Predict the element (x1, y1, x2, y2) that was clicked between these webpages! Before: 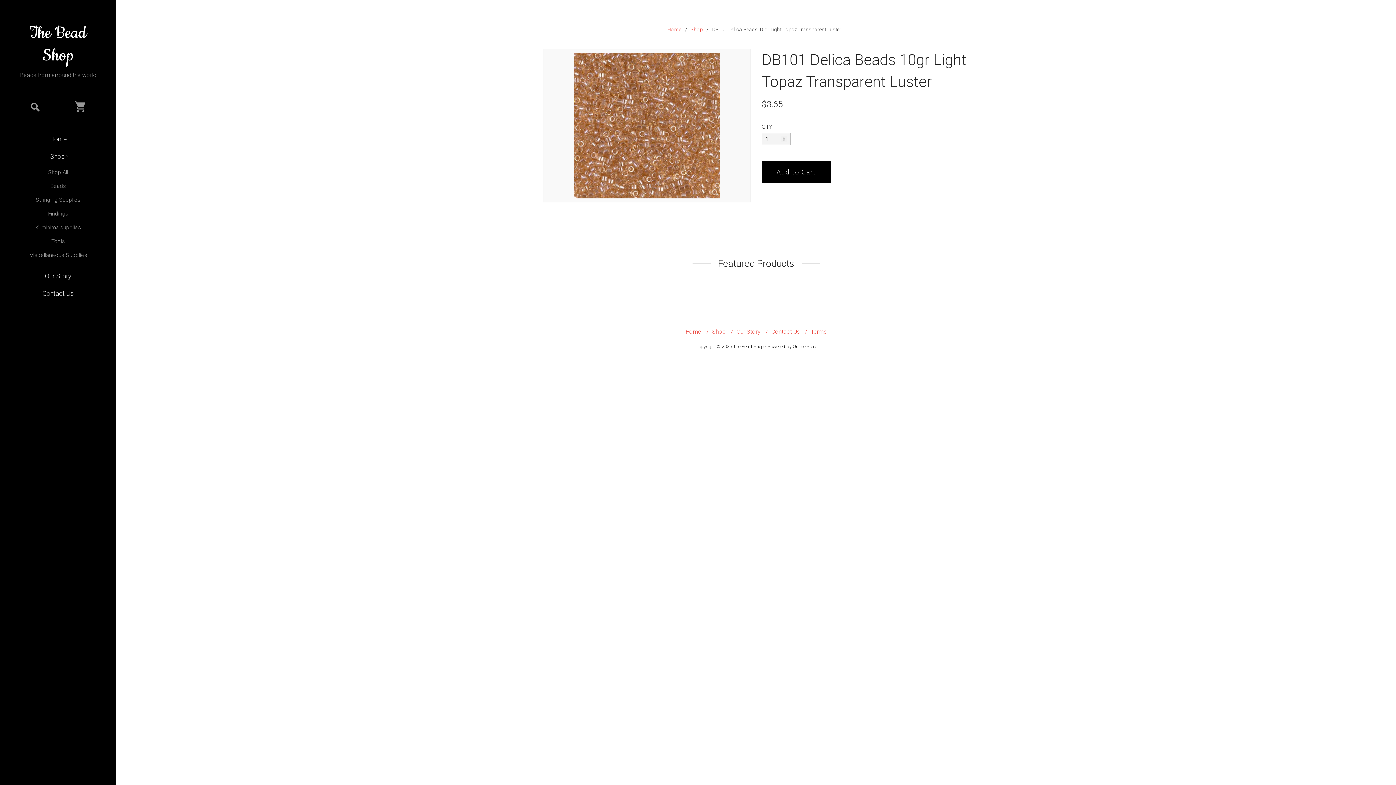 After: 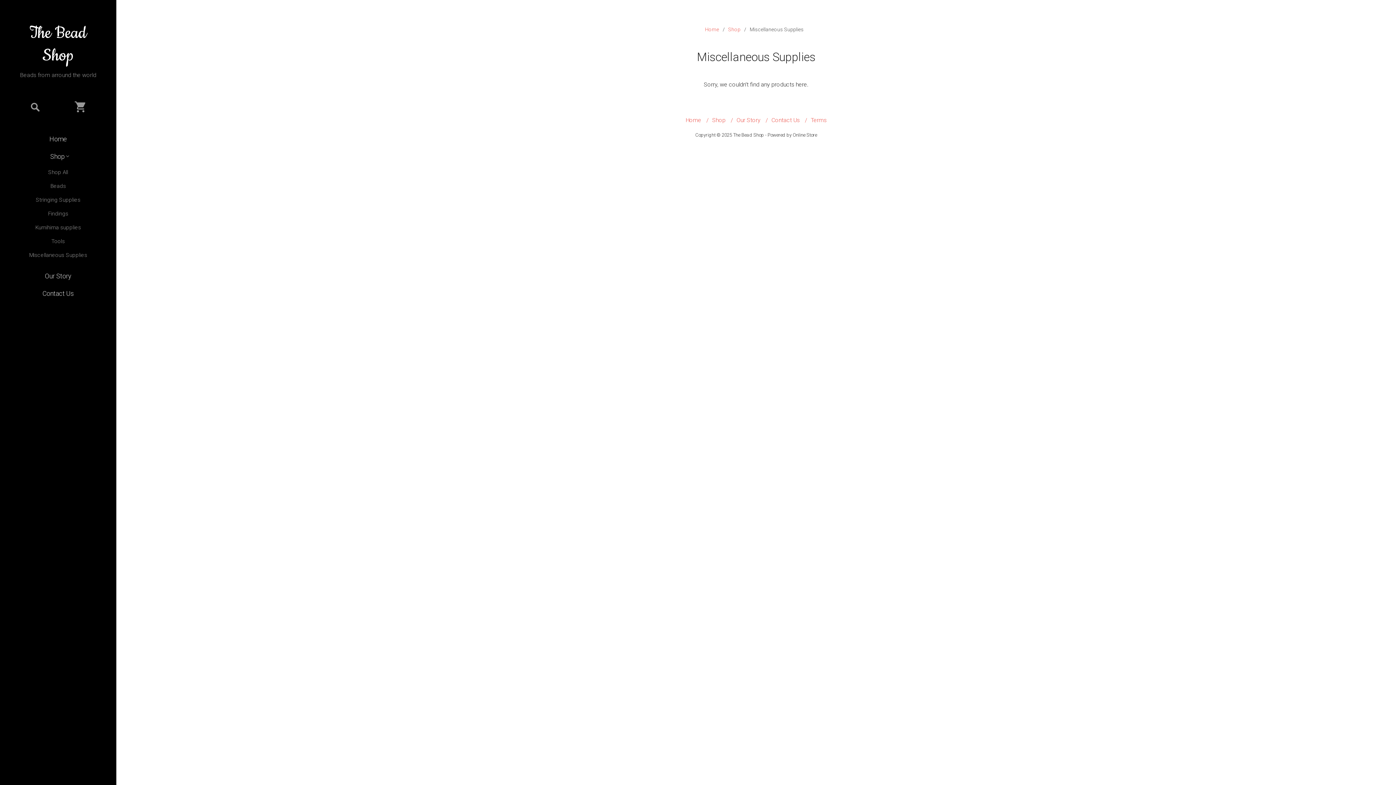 Action: bbox: (25, 248, 90, 262) label: Miscellaneous Supplies